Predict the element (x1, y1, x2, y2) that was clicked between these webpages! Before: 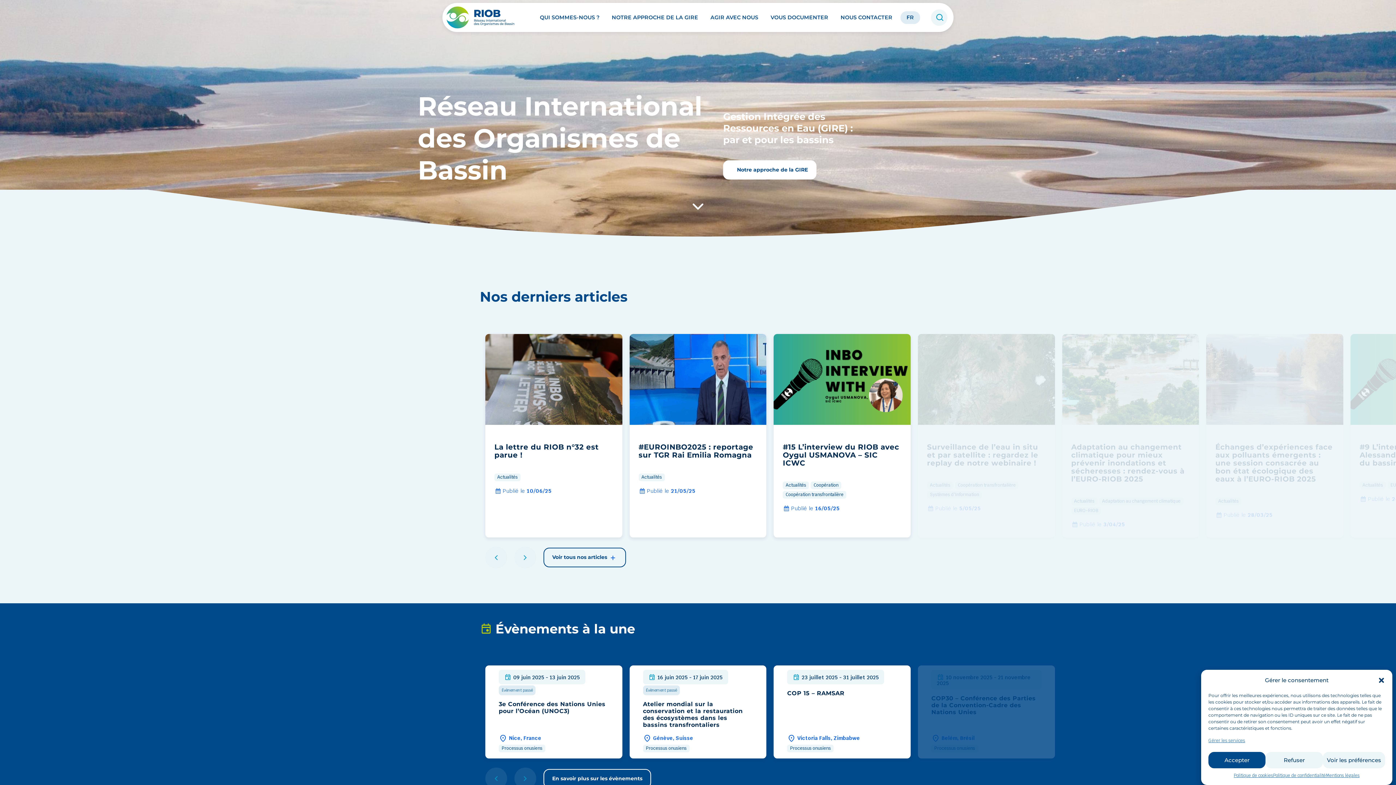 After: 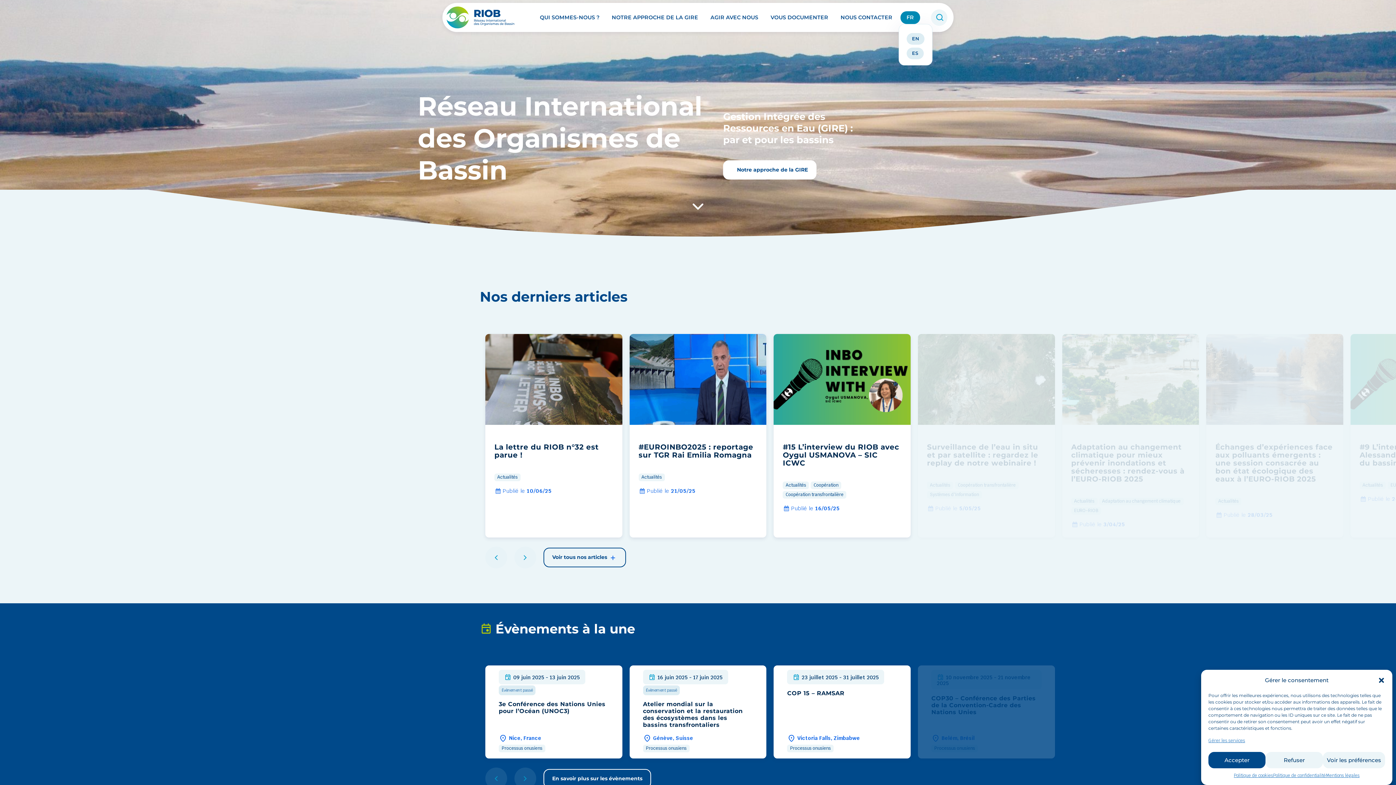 Action: label: FR bbox: (900, 11, 920, 23)